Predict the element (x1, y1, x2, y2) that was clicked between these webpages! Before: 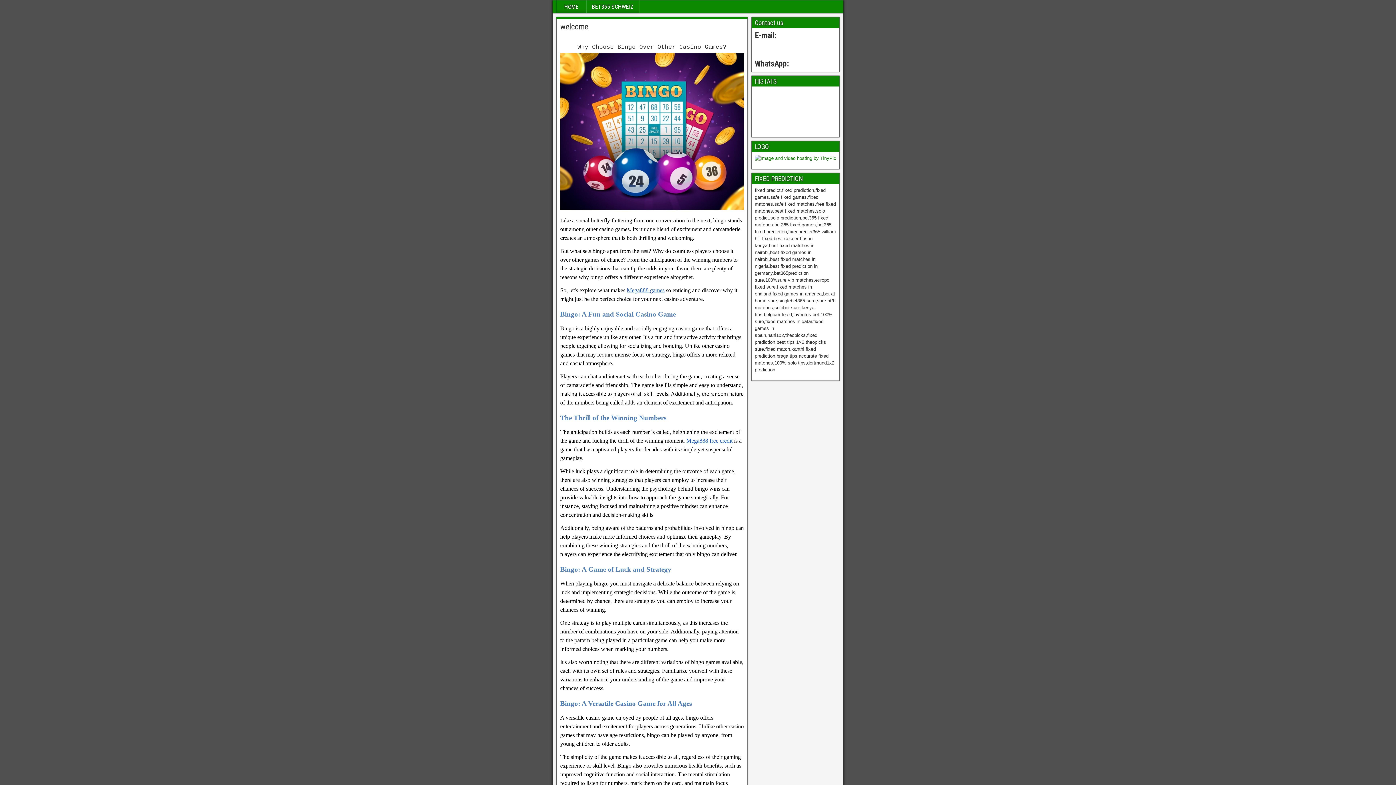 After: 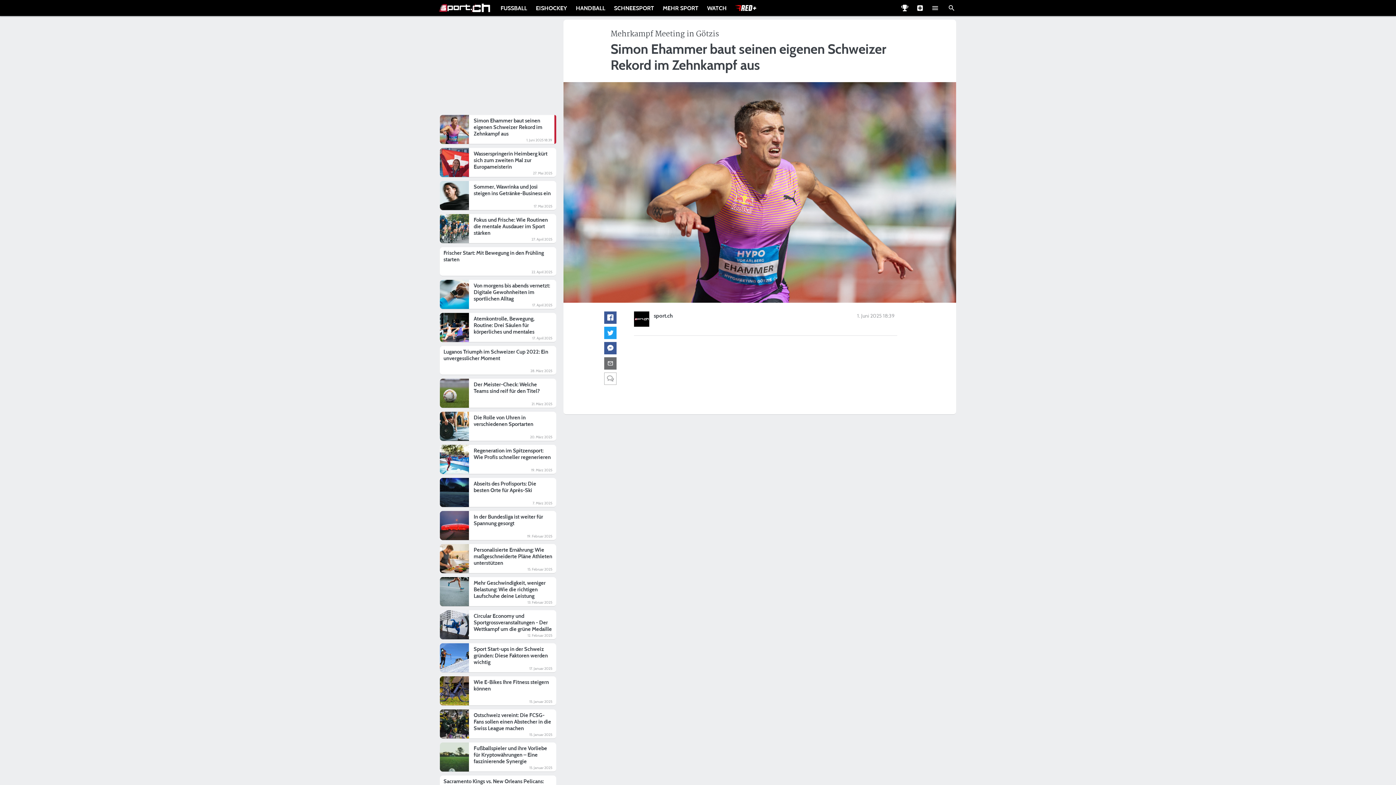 Action: bbox: (586, 0, 638, 13) label: BET365 SCHWEIZ